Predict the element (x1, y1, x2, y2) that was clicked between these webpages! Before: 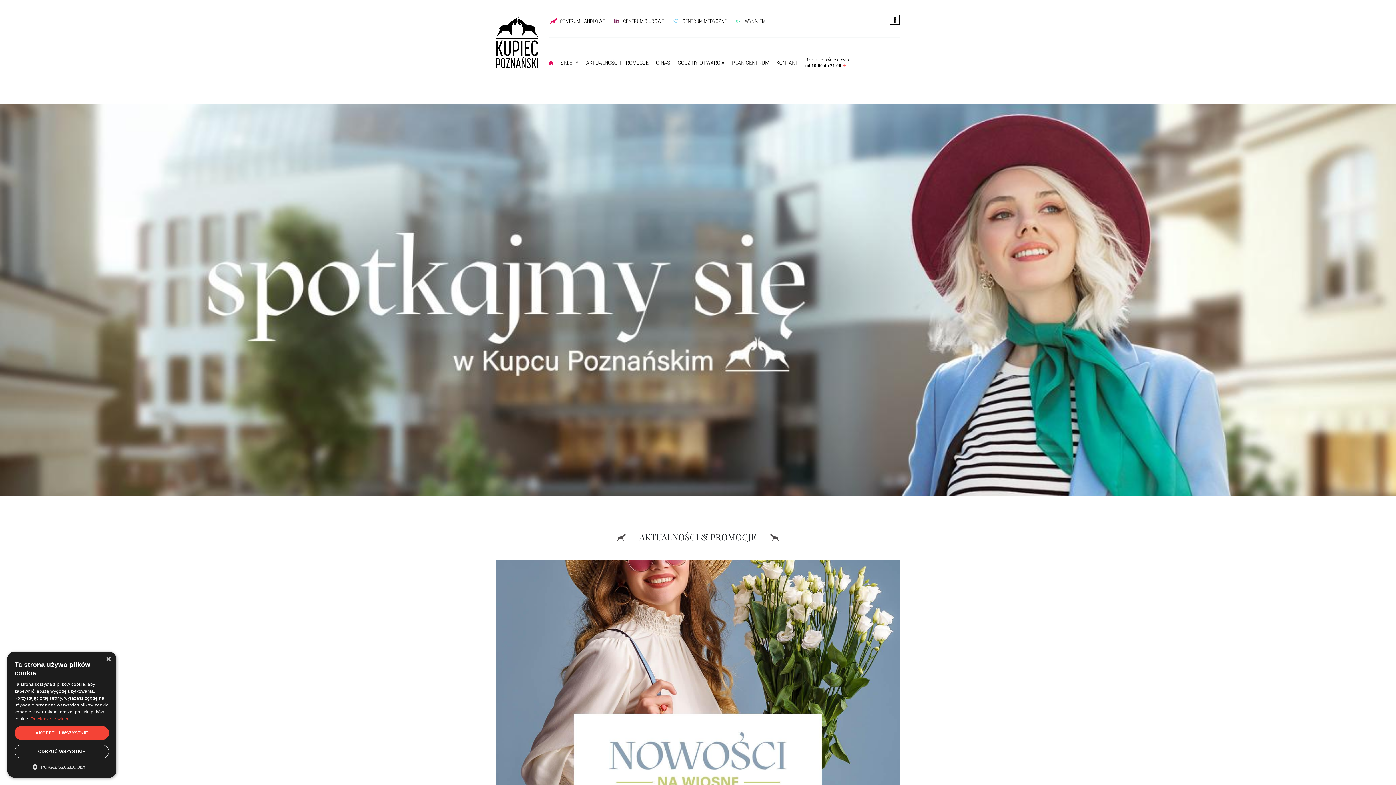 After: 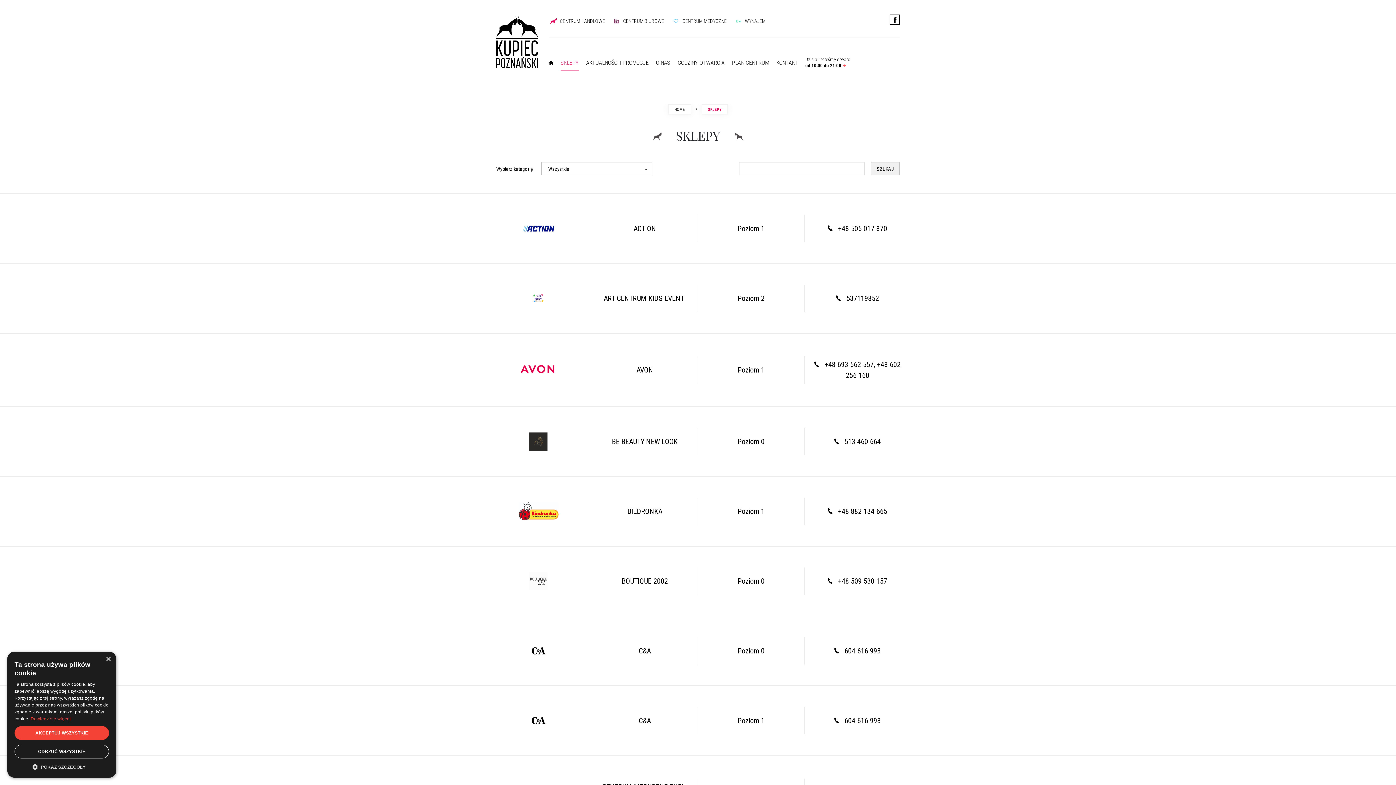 Action: label: SKLEPY bbox: (560, 58, 579, 70)